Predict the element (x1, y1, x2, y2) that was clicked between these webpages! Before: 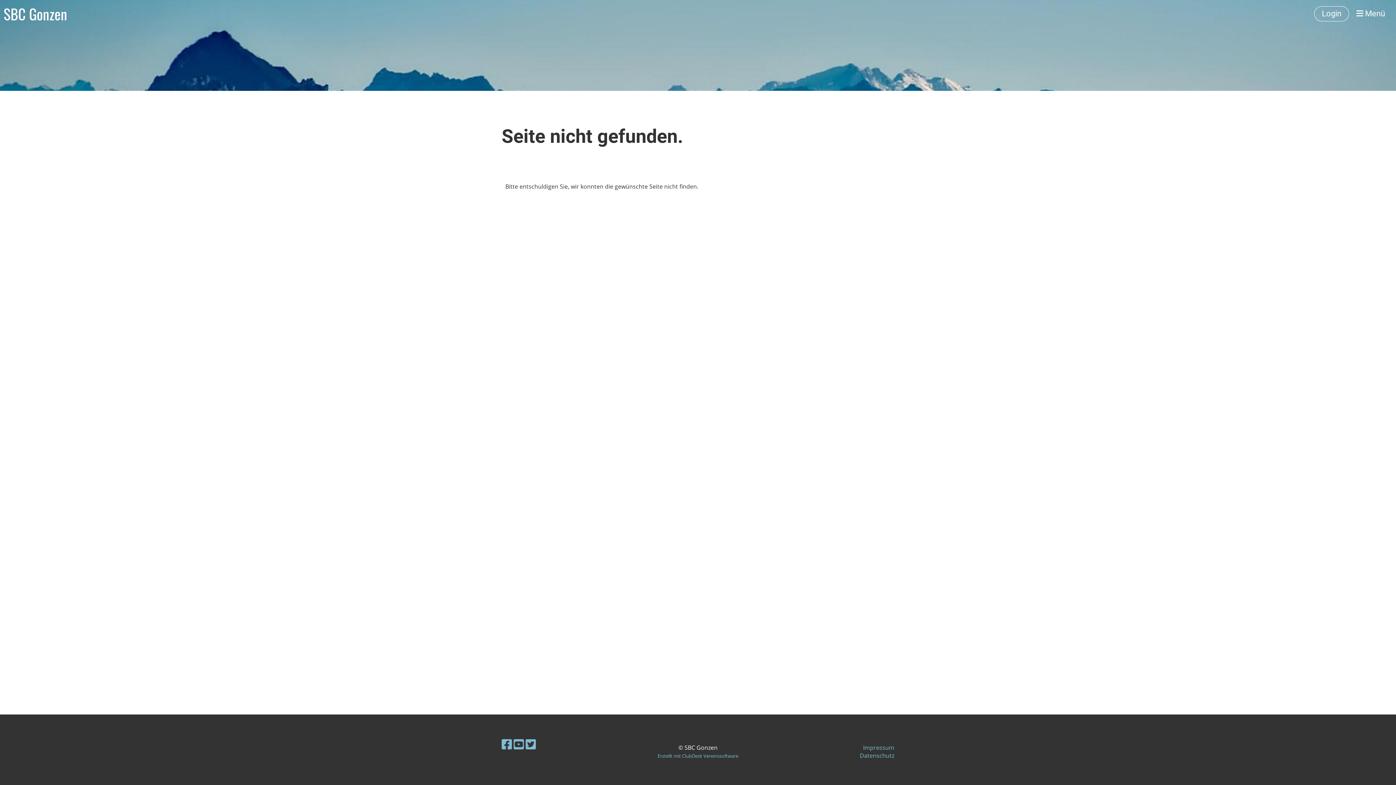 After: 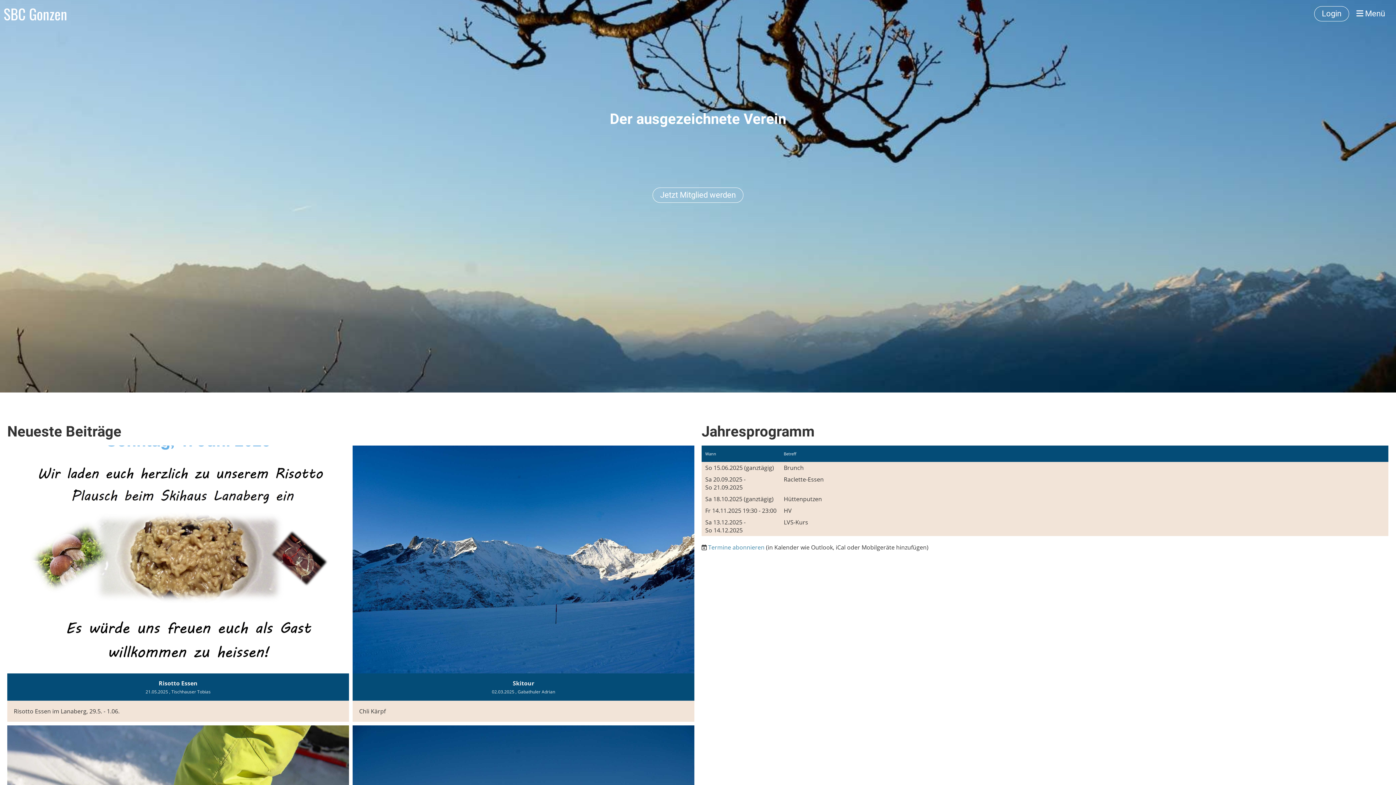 Action: label: SBC Gonzen bbox: (3, 3, 67, 24)